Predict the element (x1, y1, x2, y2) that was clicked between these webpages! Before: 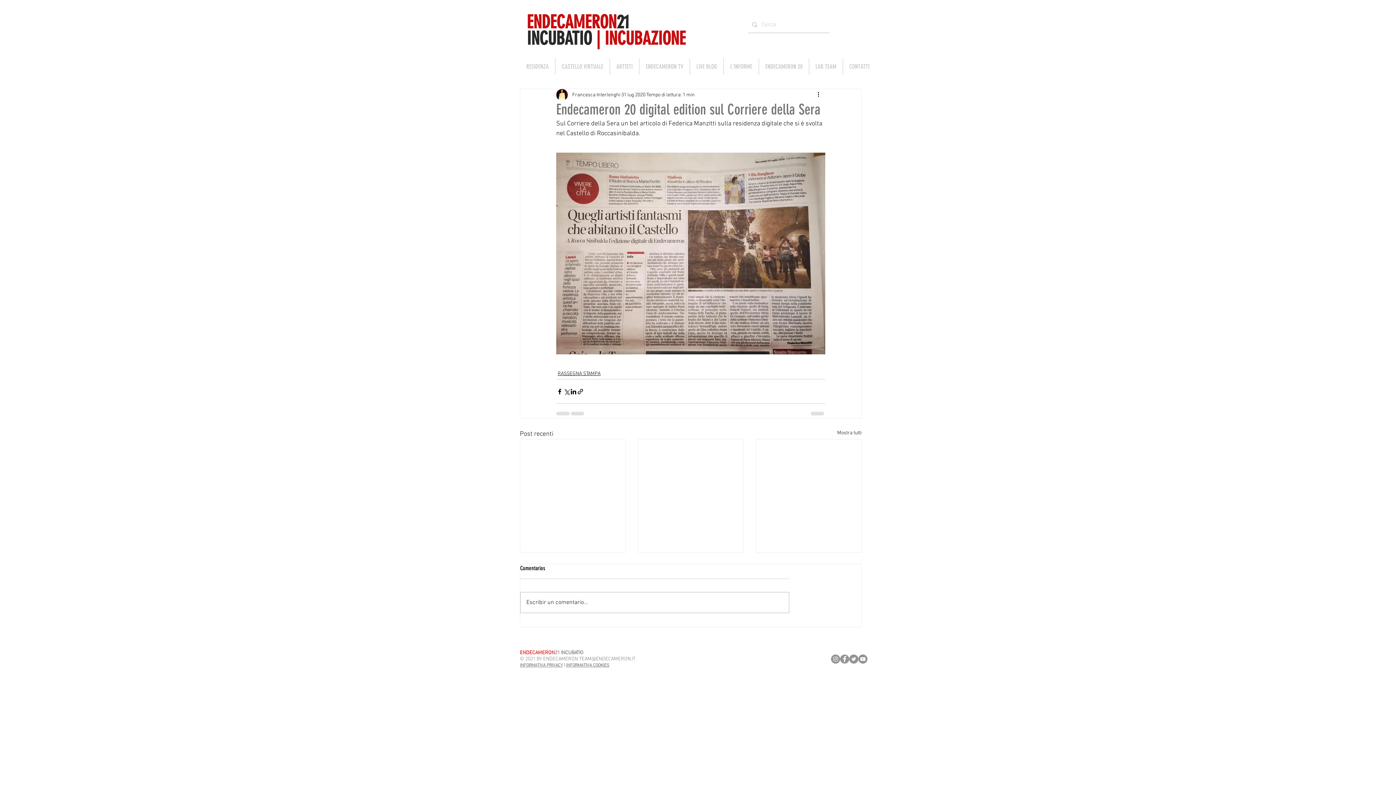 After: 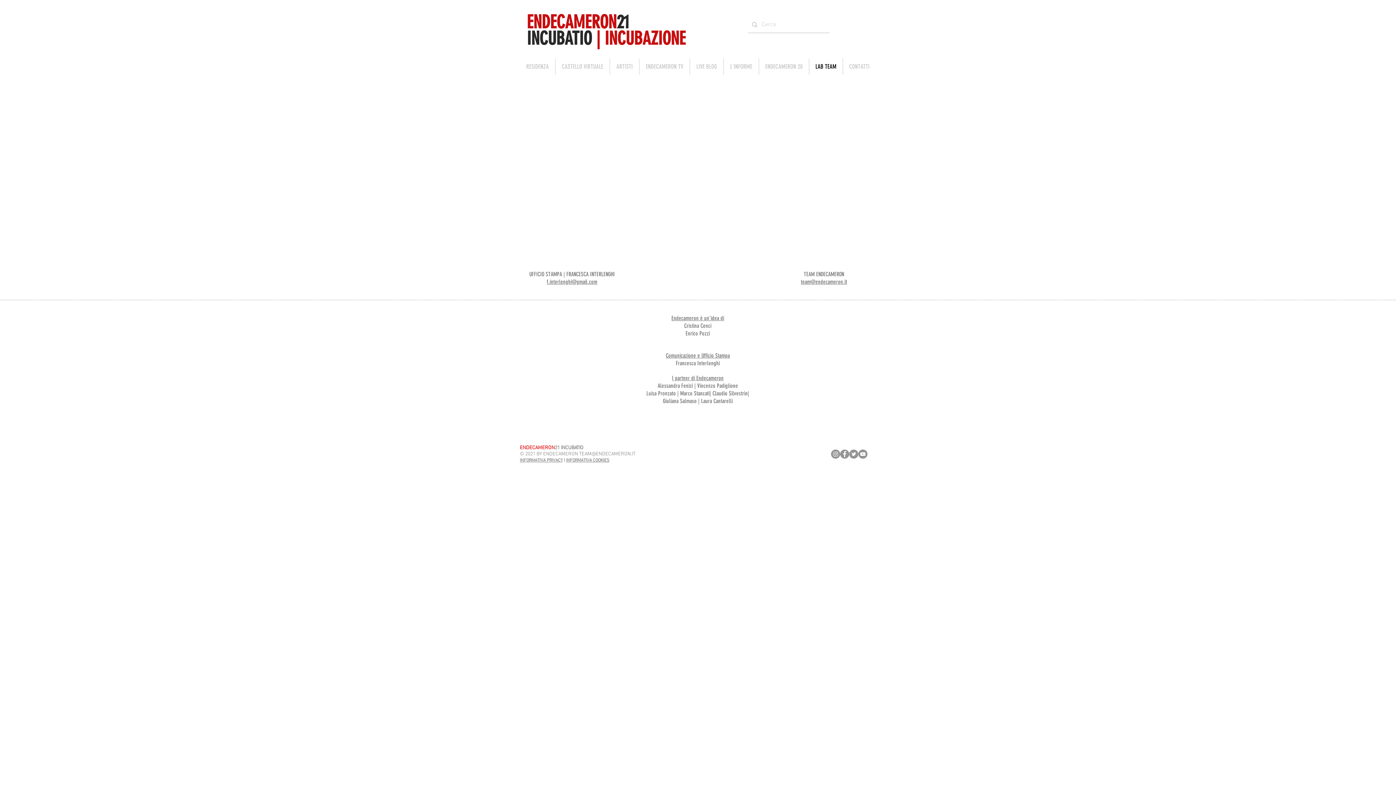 Action: label: LAB TEAM bbox: (809, 58, 842, 74)